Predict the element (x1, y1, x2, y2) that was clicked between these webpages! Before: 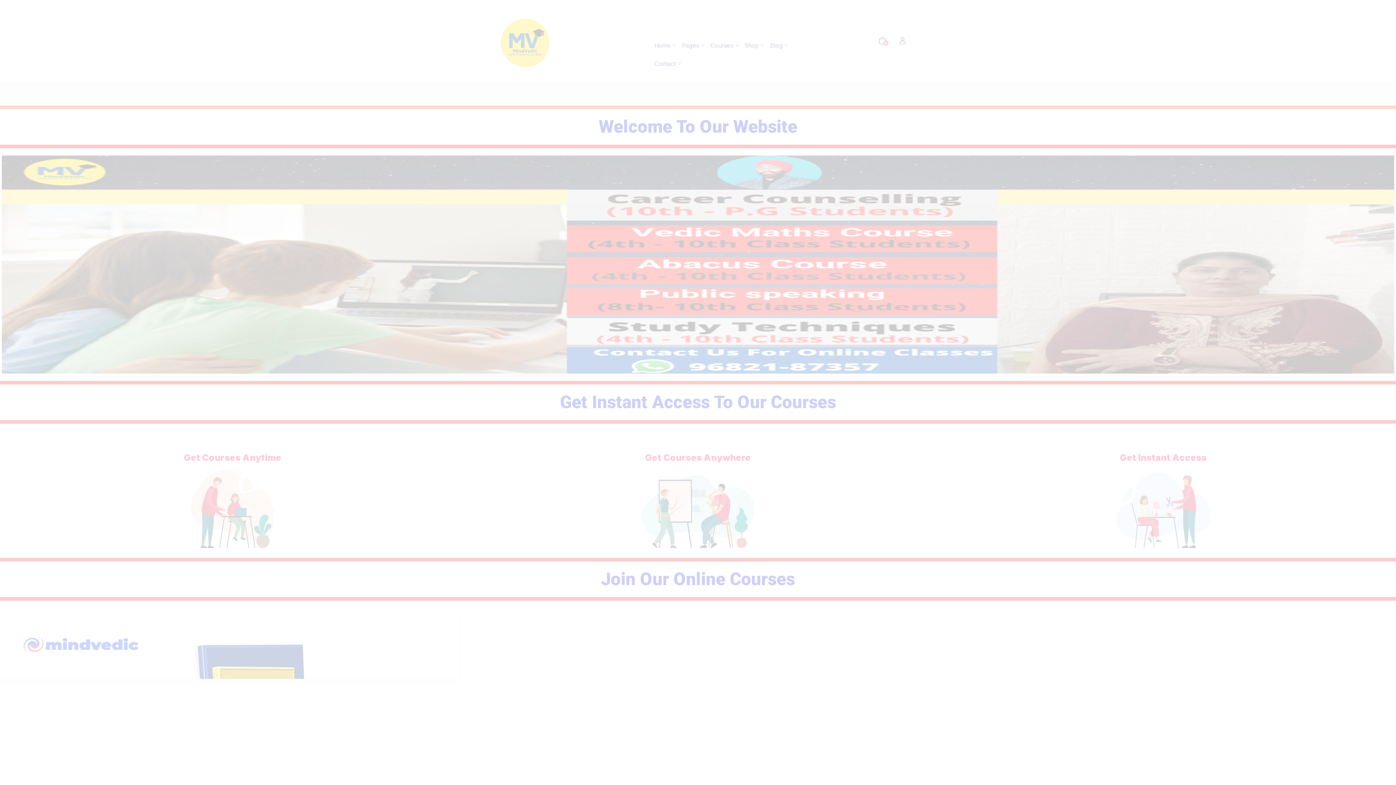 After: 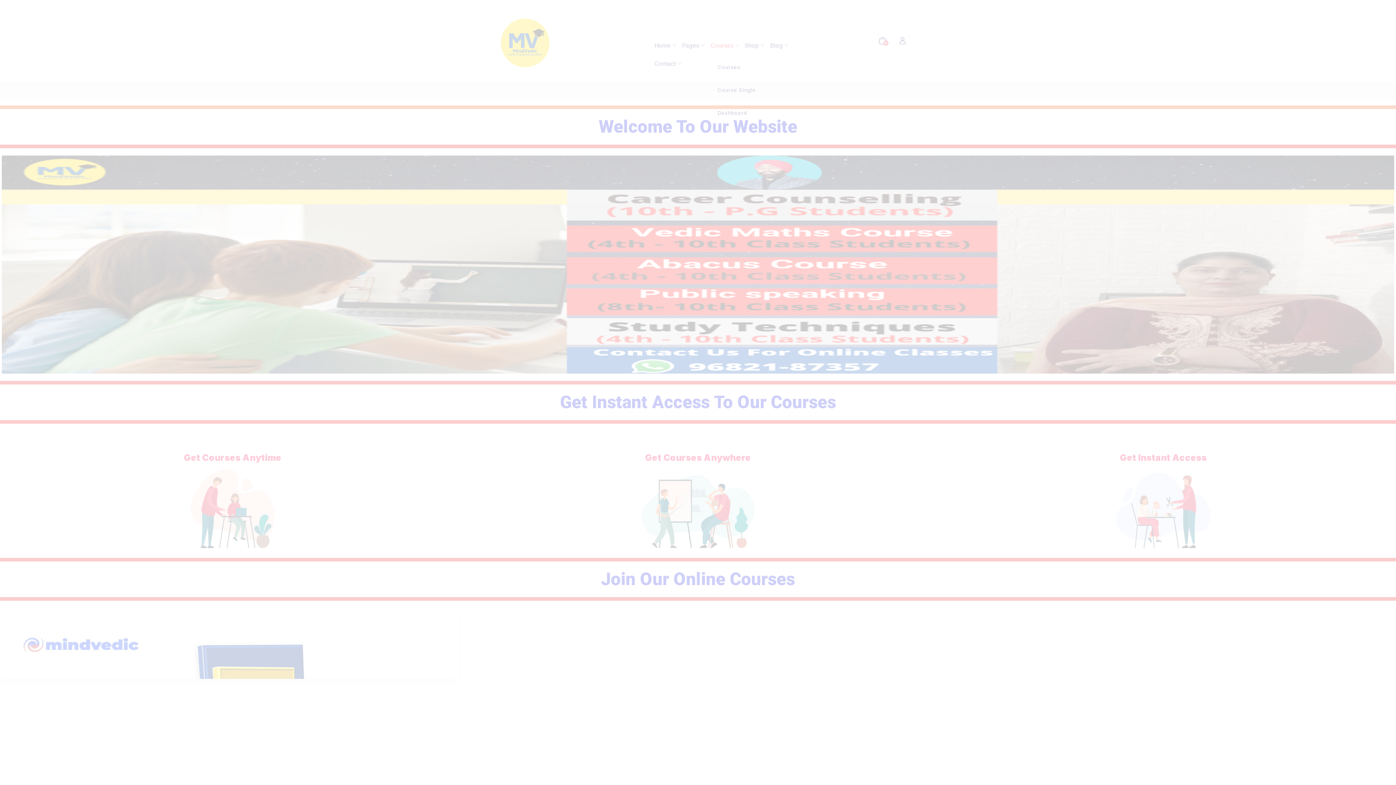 Action: bbox: (707, 36, 741, 54) label: Courses